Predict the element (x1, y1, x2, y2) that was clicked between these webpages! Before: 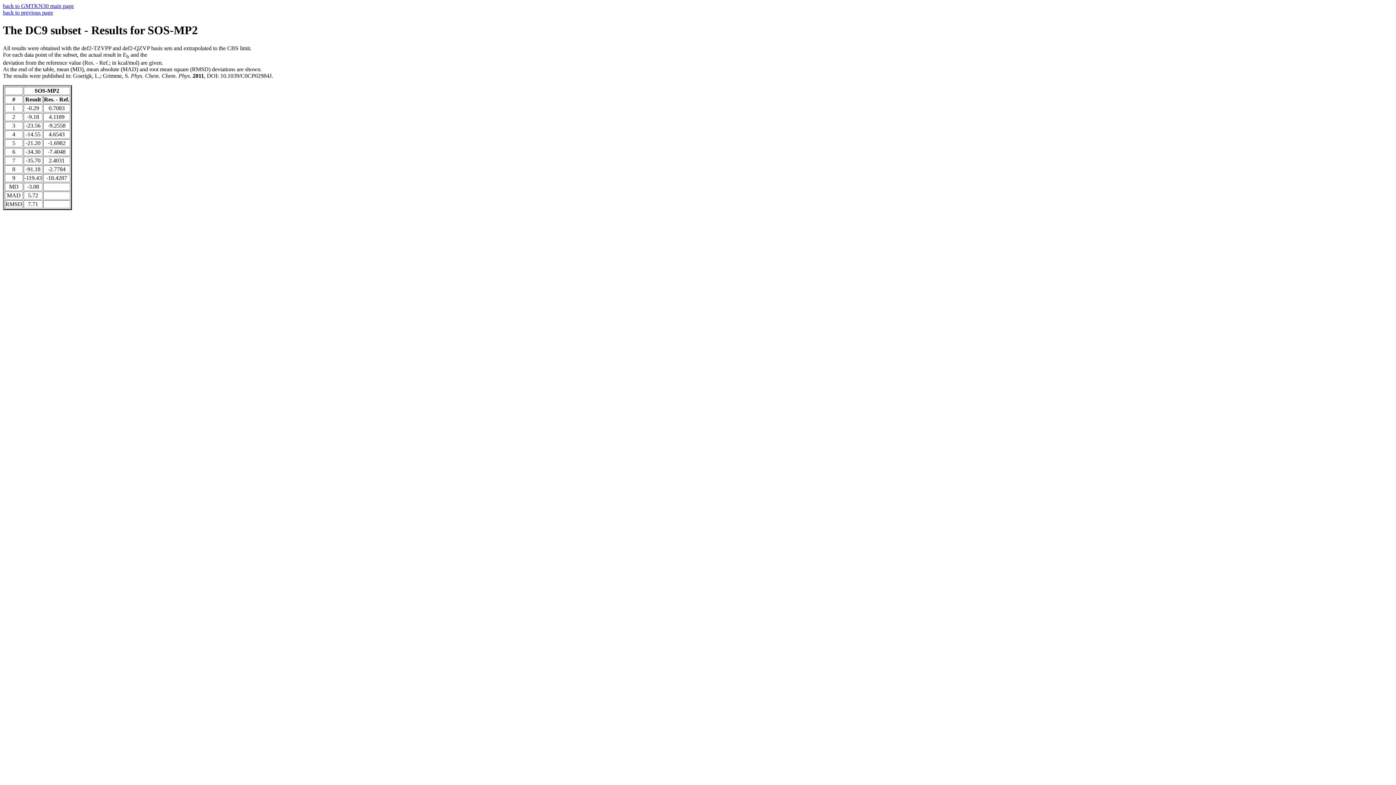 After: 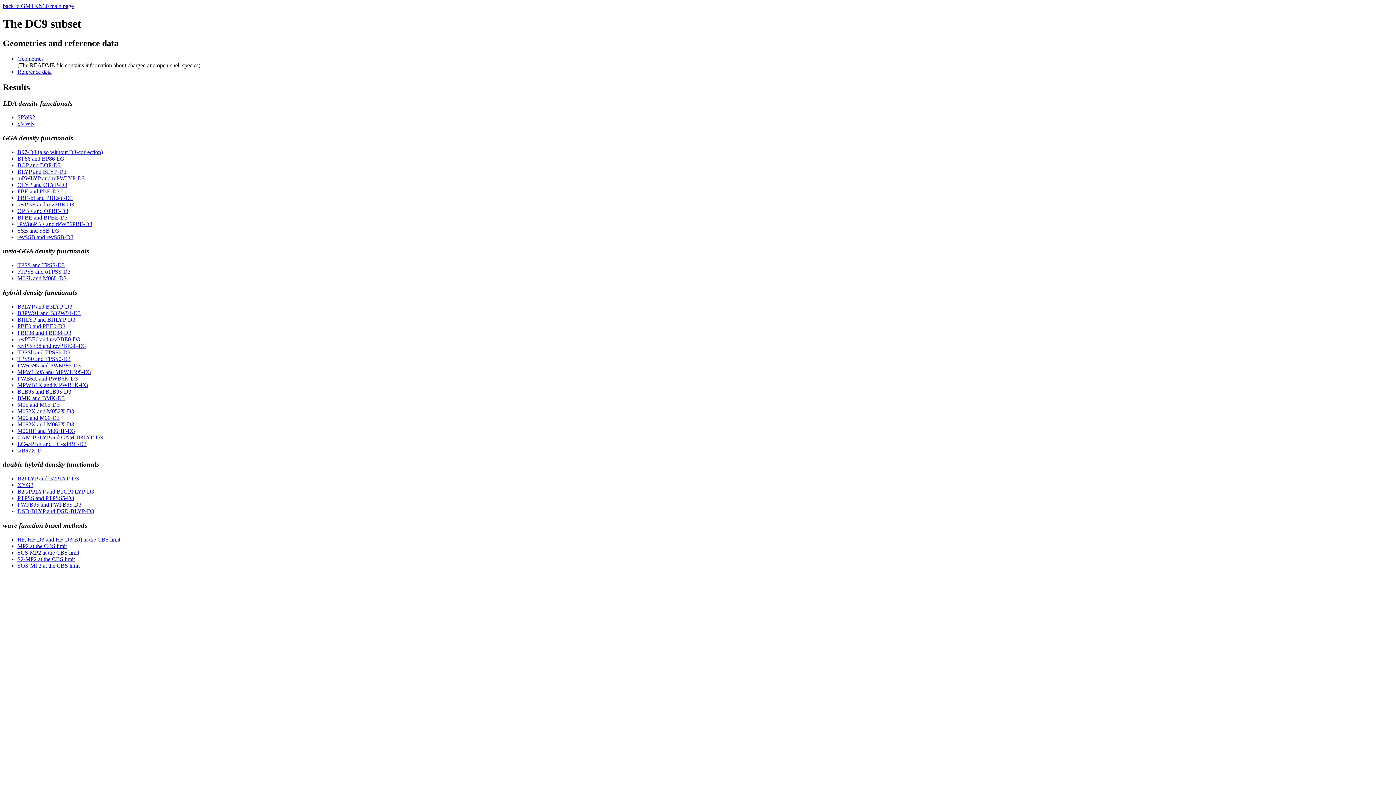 Action: bbox: (2, 9, 53, 15) label: back to previous page